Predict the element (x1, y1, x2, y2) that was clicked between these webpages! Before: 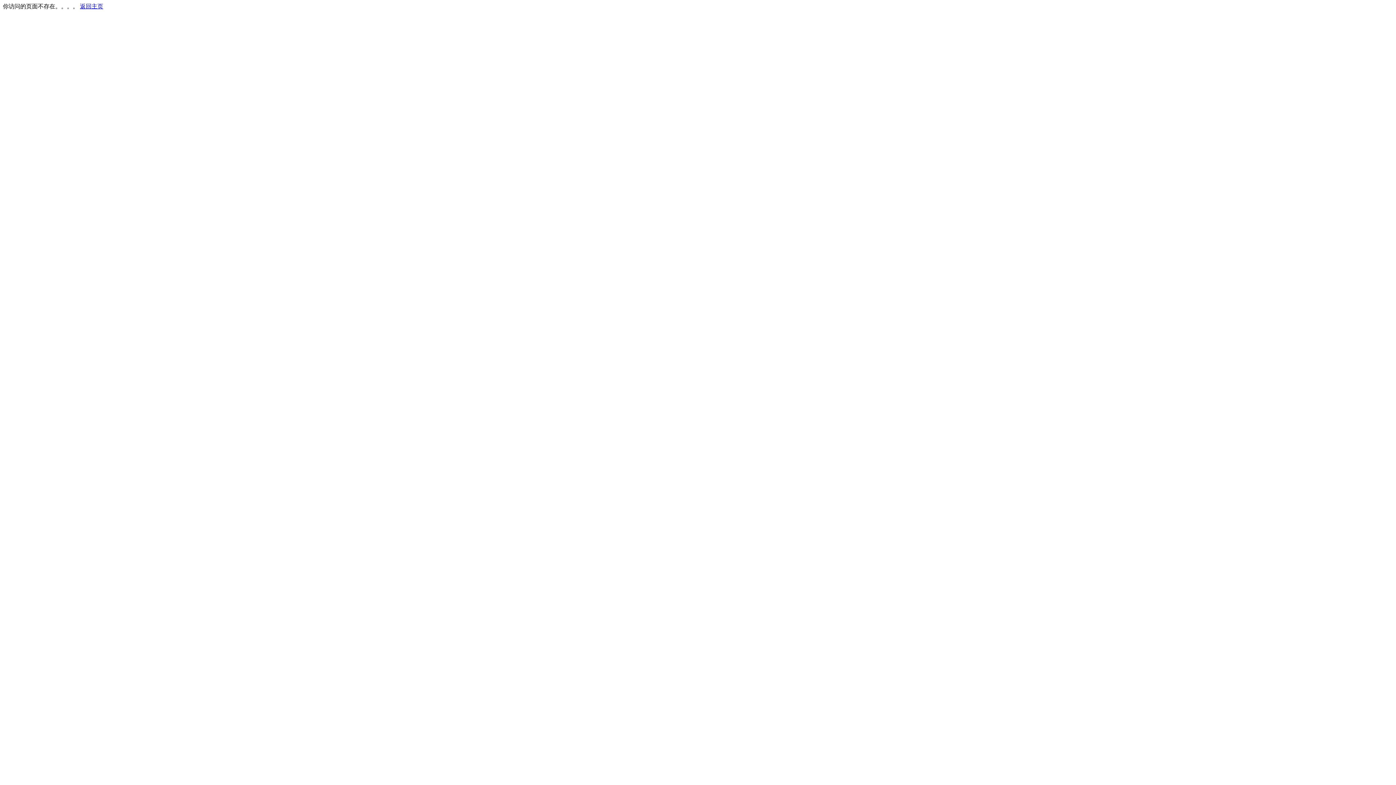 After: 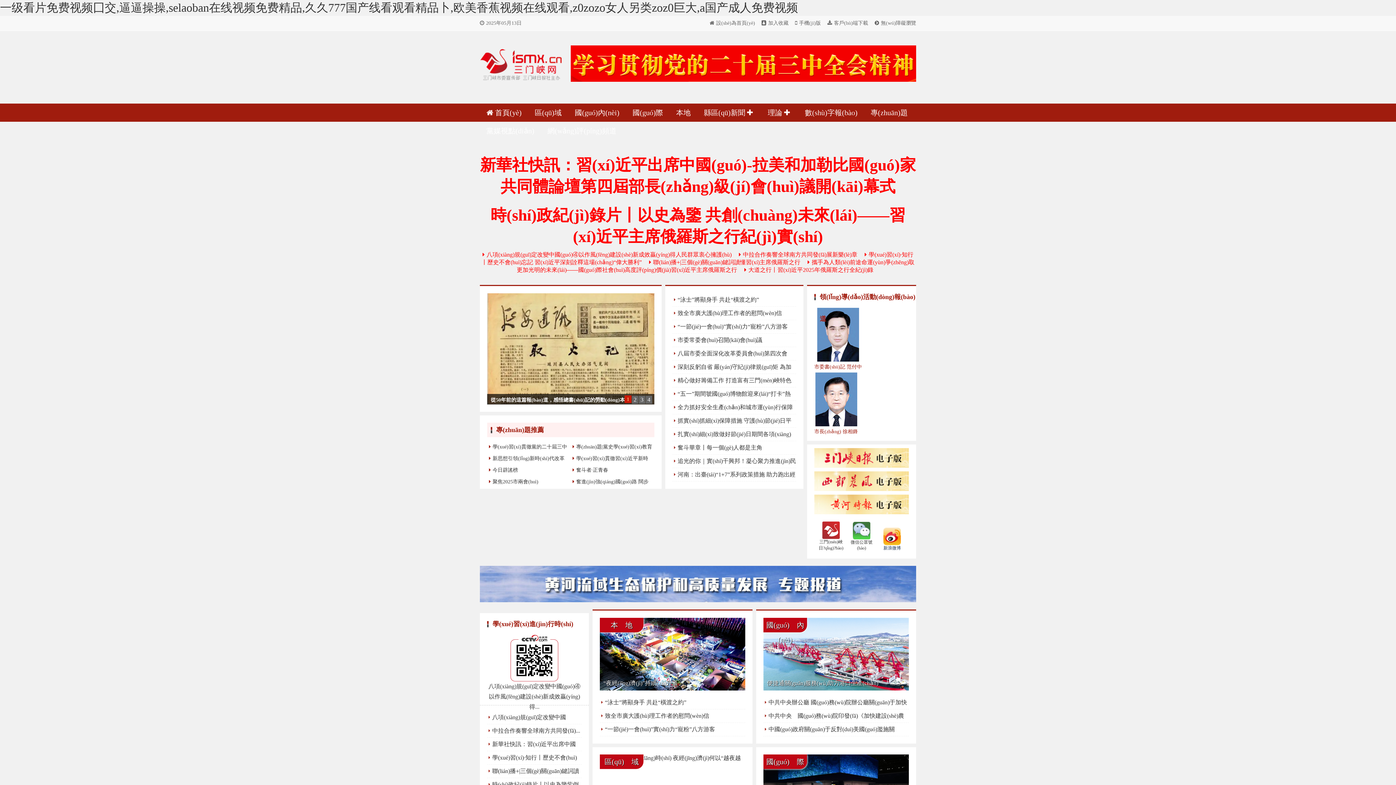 Action: label: 返回主页 bbox: (80, 3, 103, 9)